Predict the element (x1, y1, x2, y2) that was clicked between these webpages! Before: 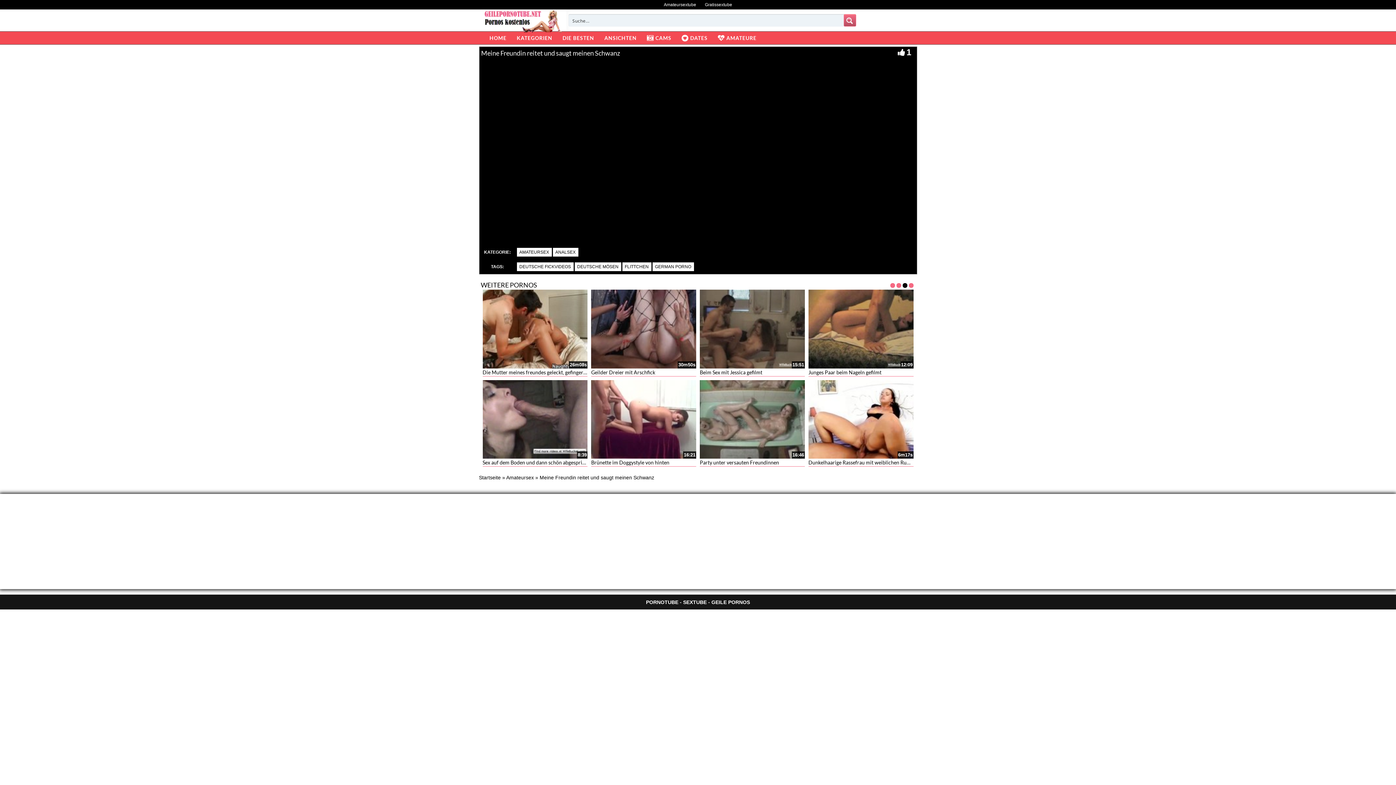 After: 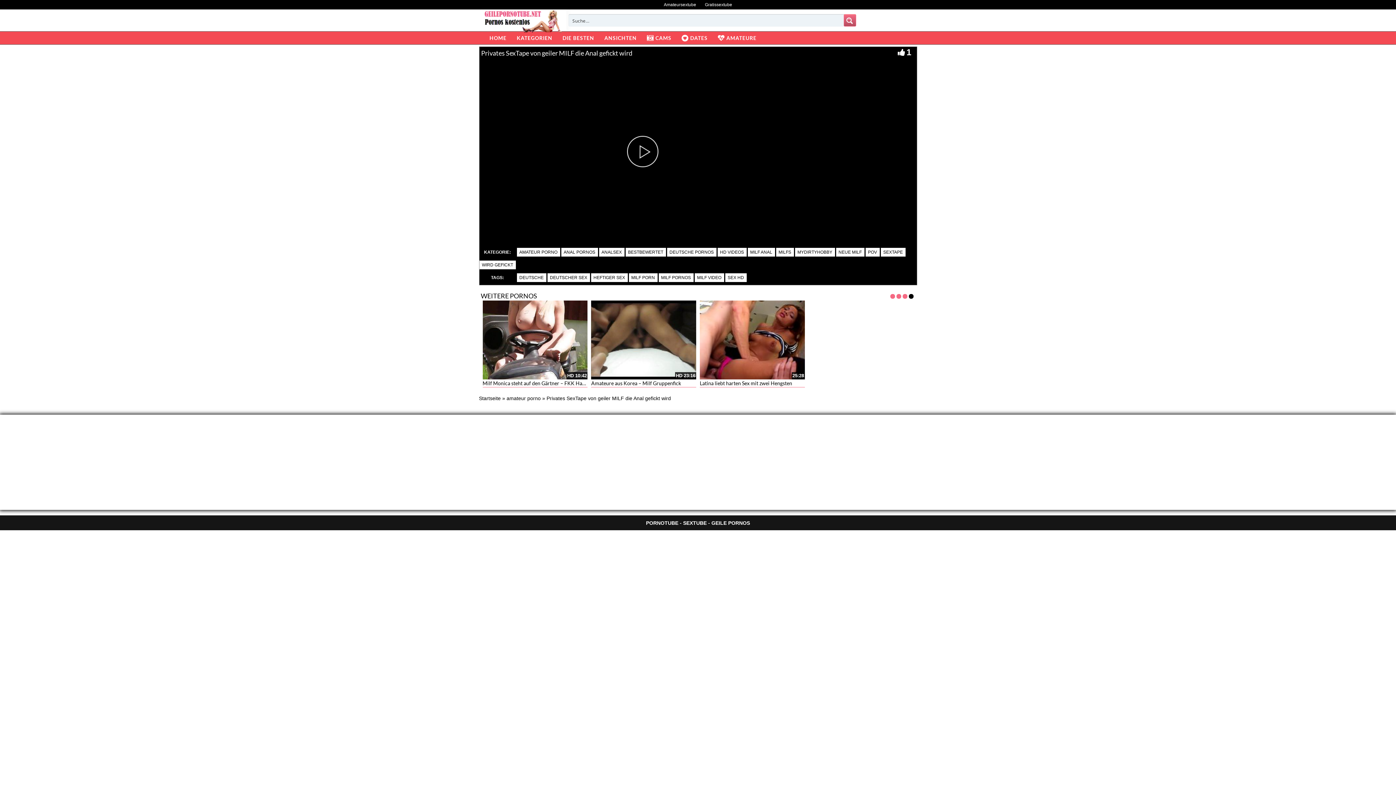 Action: bbox: (482, 380, 587, 458)